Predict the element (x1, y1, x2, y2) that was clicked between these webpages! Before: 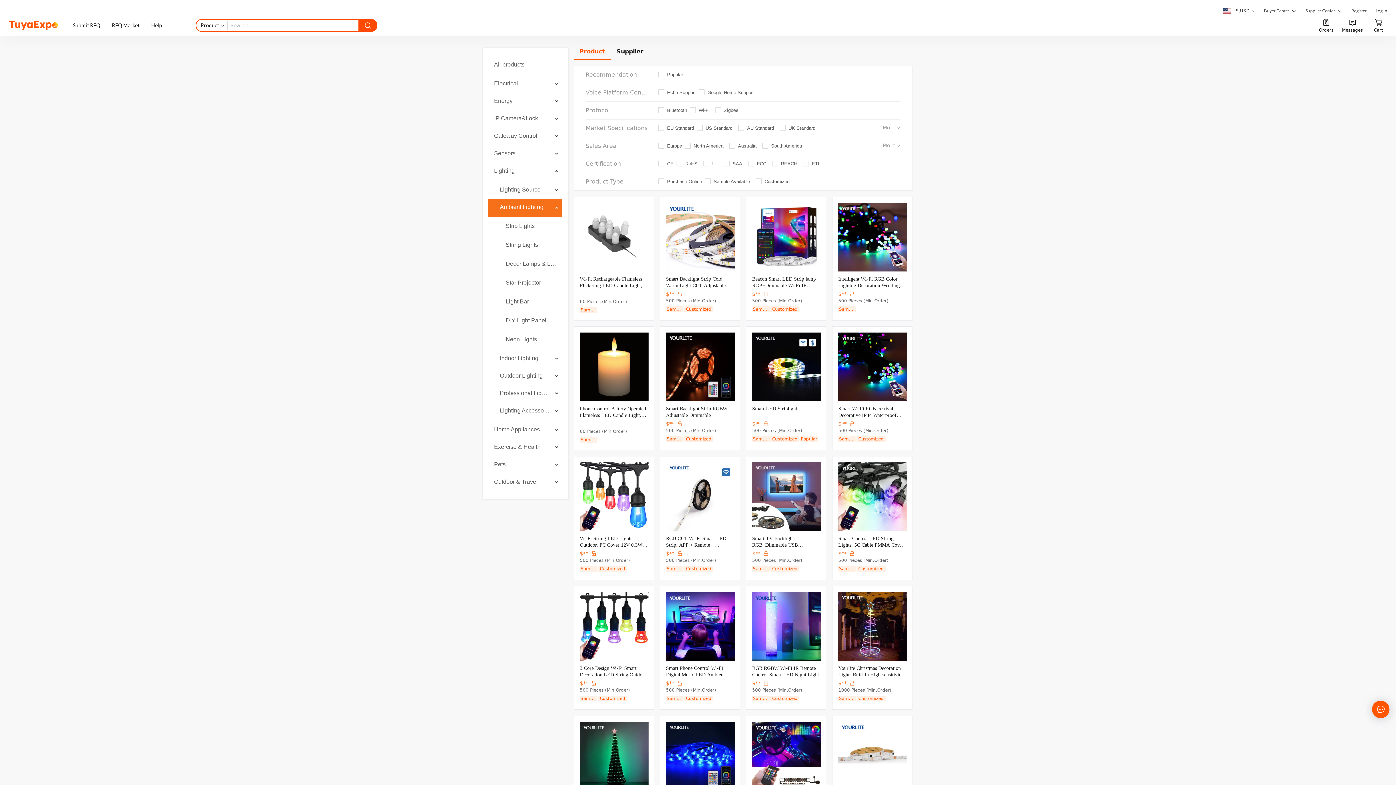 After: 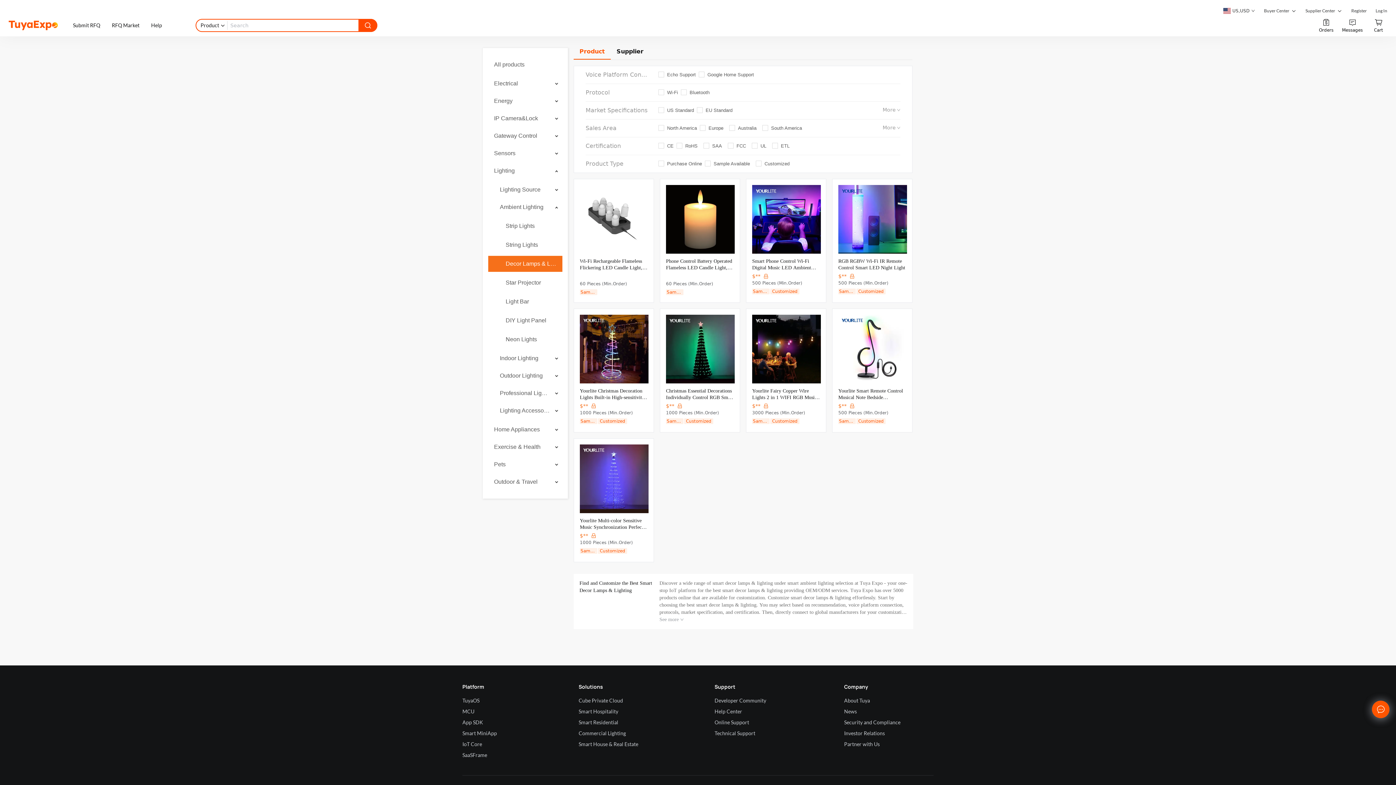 Action: bbox: (505, 256, 556, 272) label: Decor Lamps & Lighting